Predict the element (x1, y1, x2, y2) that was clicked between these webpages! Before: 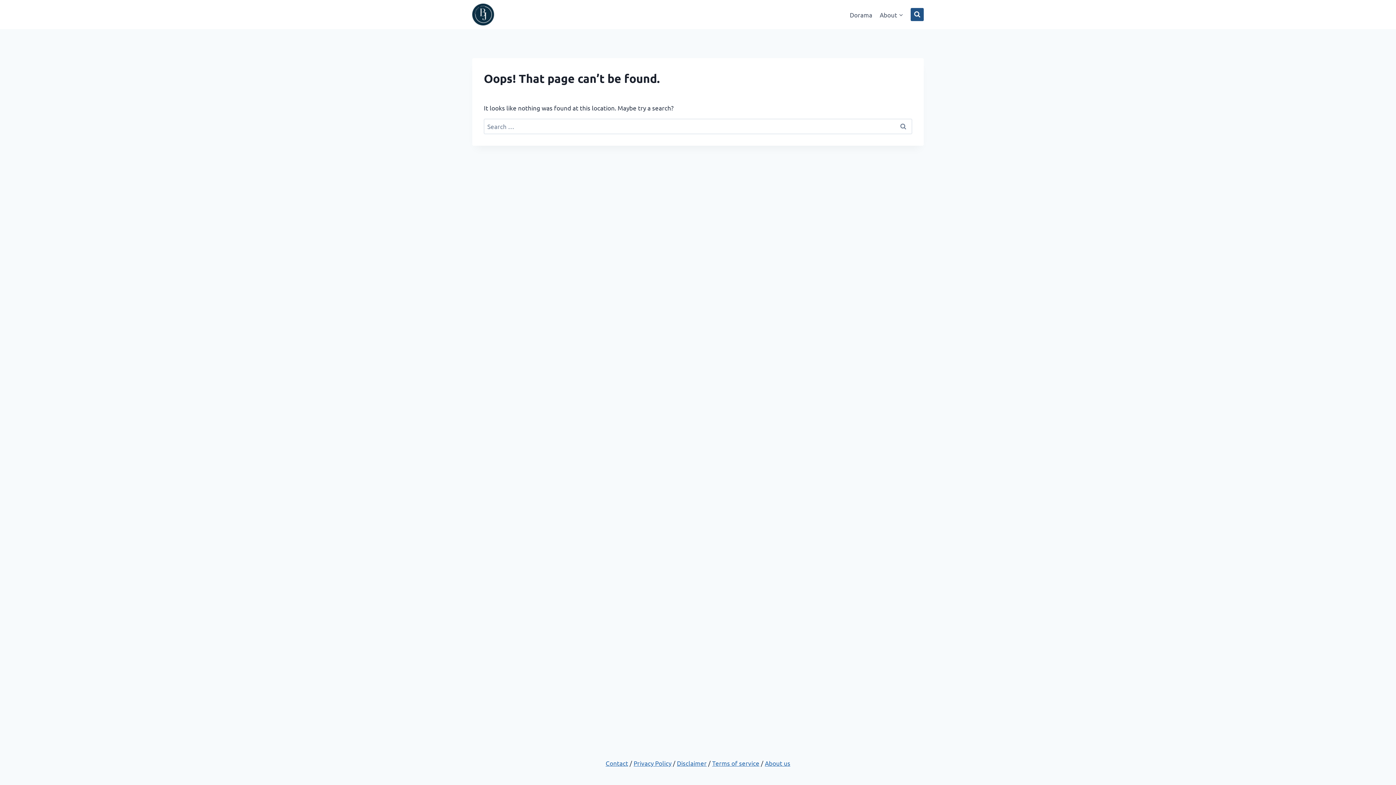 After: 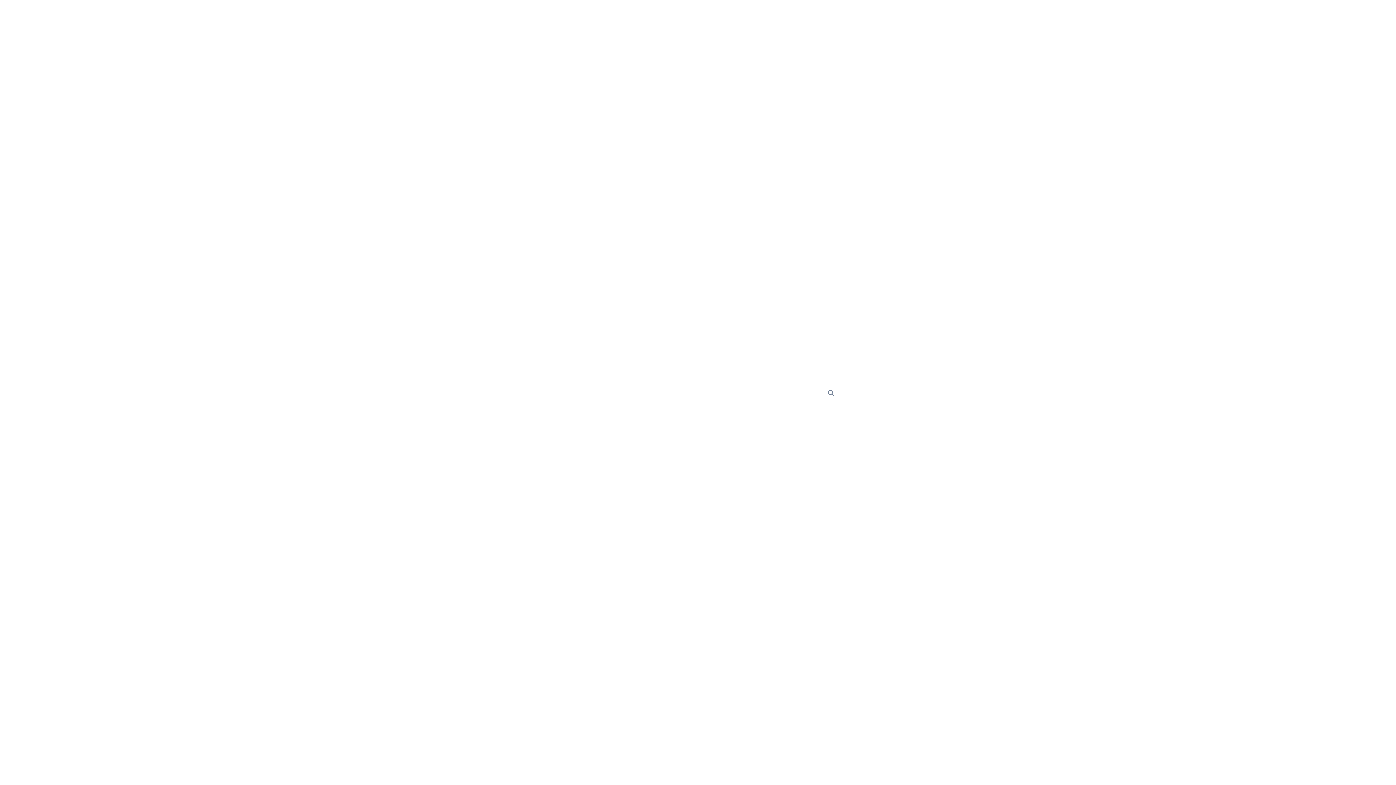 Action: bbox: (910, 8, 924, 21) label: View Search Form